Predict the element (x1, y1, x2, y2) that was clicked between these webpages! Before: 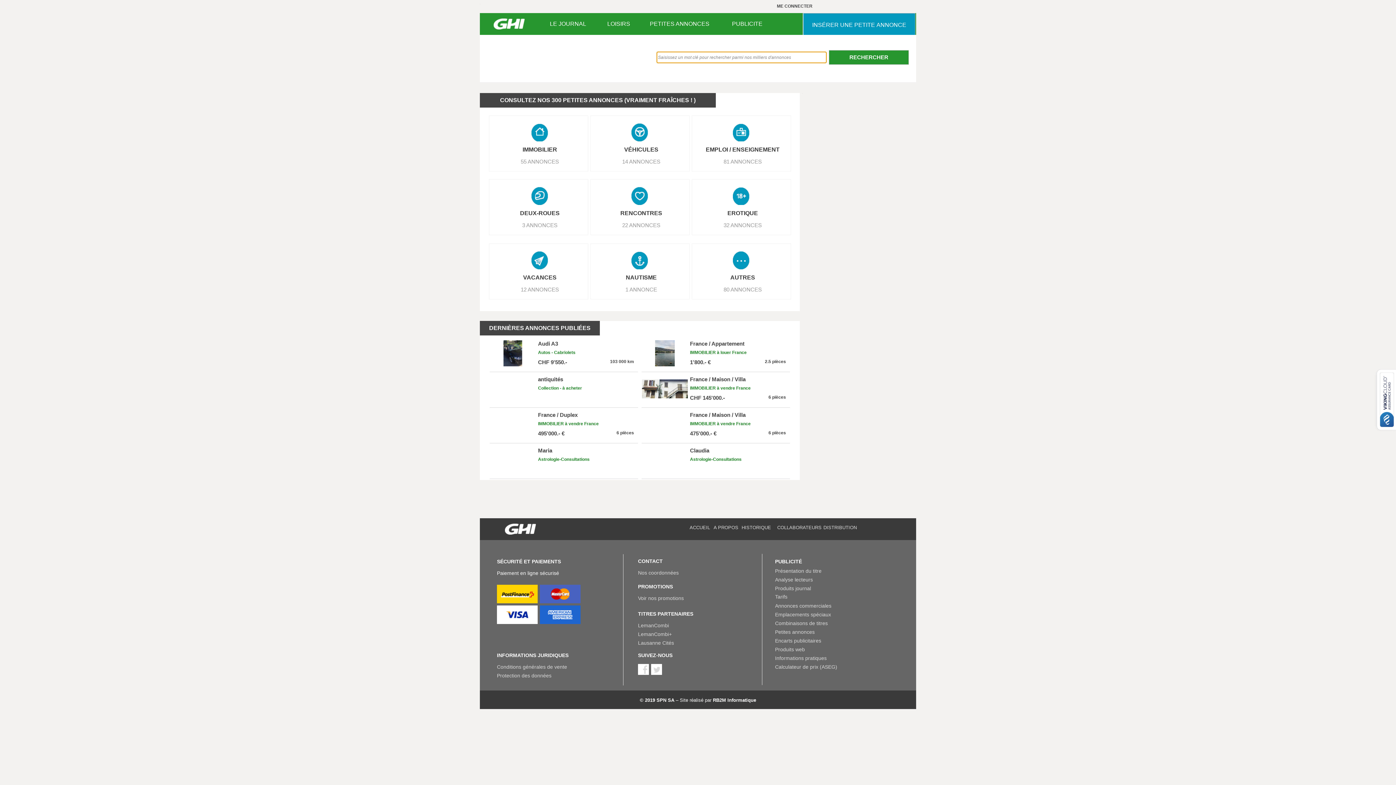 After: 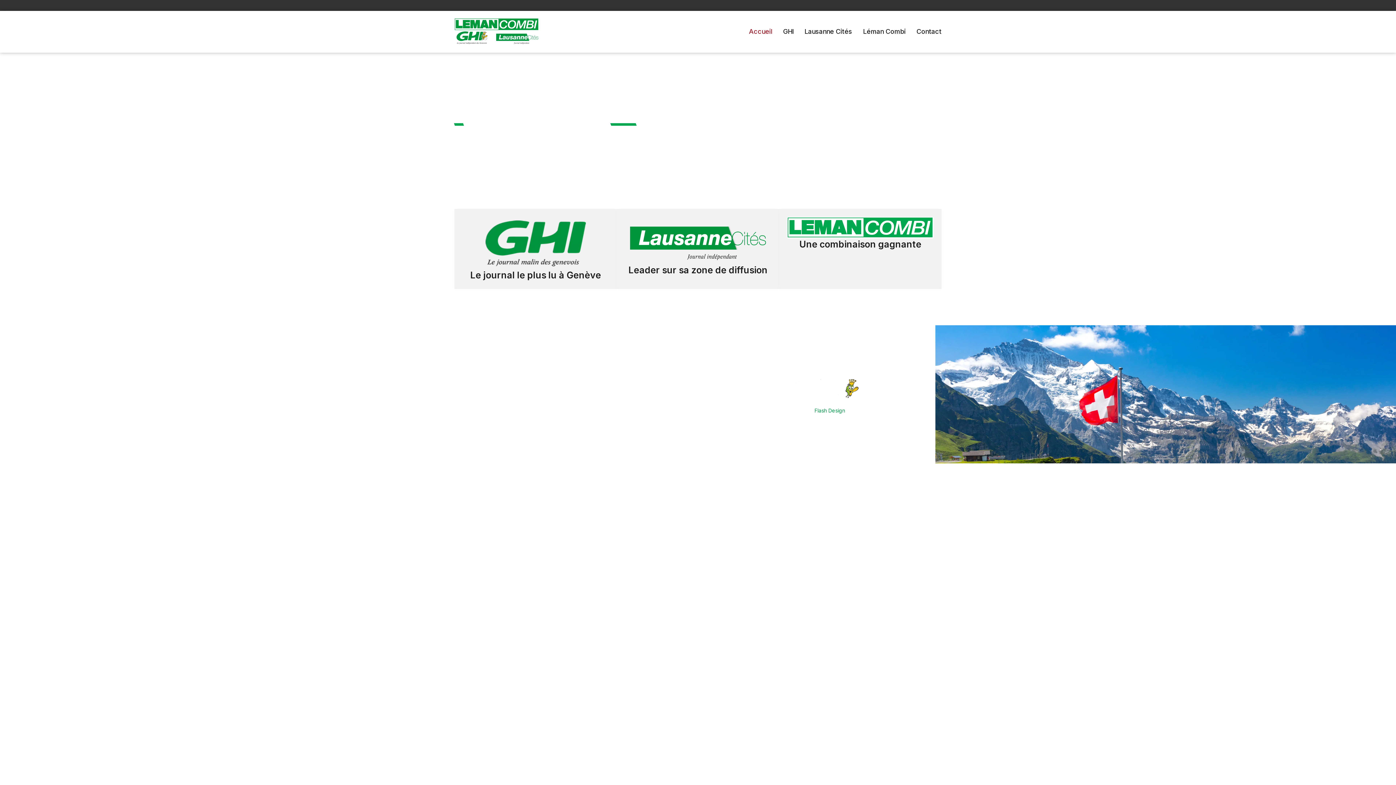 Action: bbox: (638, 631, 672, 637) label: LemanCombi+